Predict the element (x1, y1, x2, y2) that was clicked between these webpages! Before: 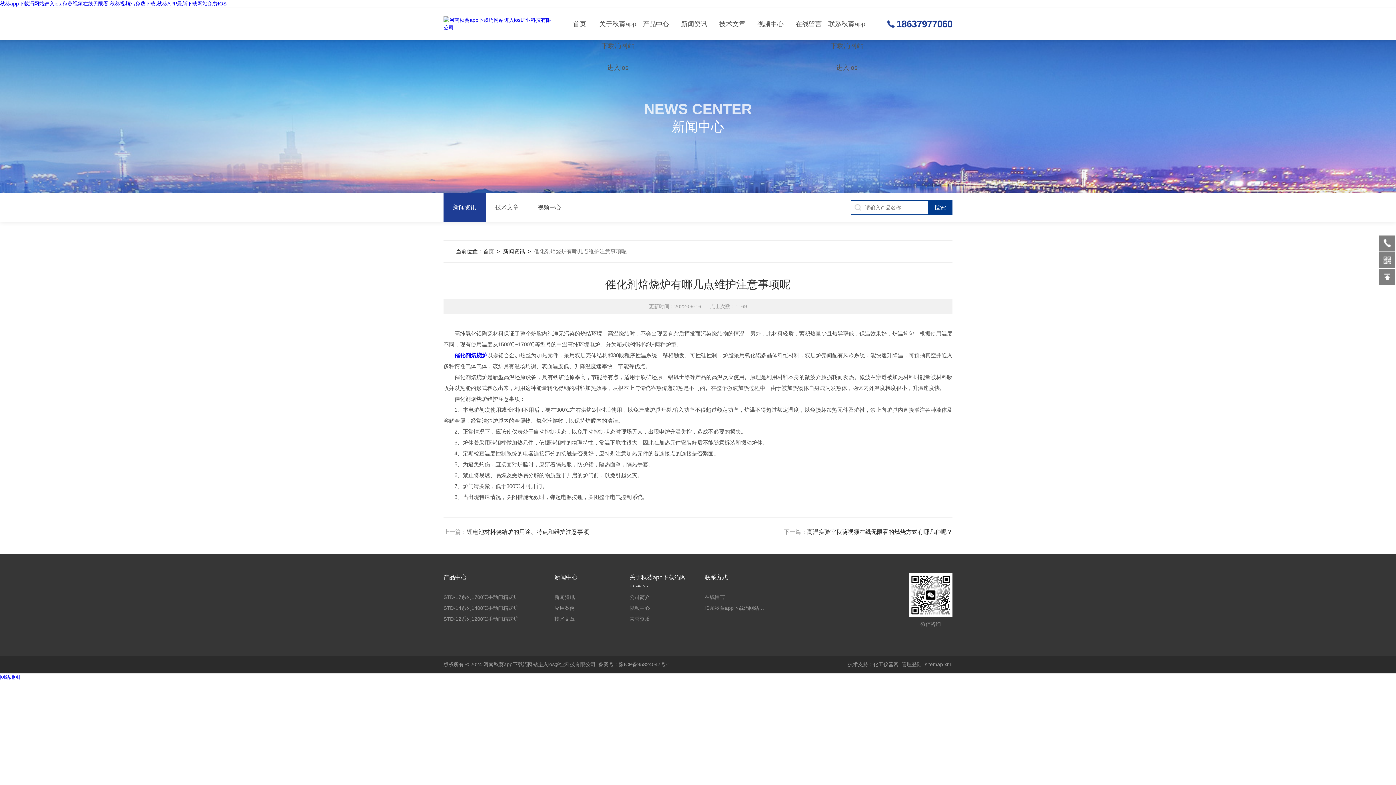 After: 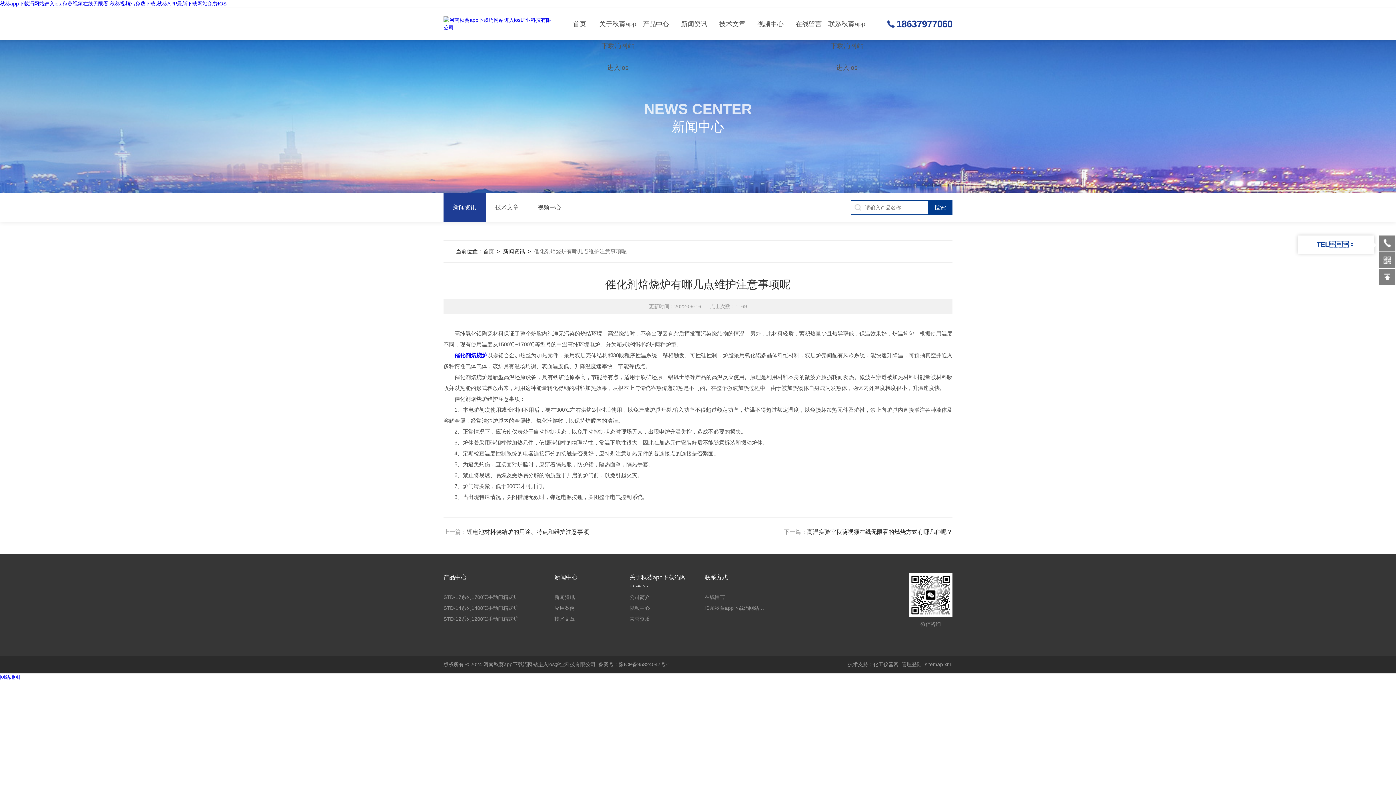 Action: bbox: (1379, 235, 1395, 251)